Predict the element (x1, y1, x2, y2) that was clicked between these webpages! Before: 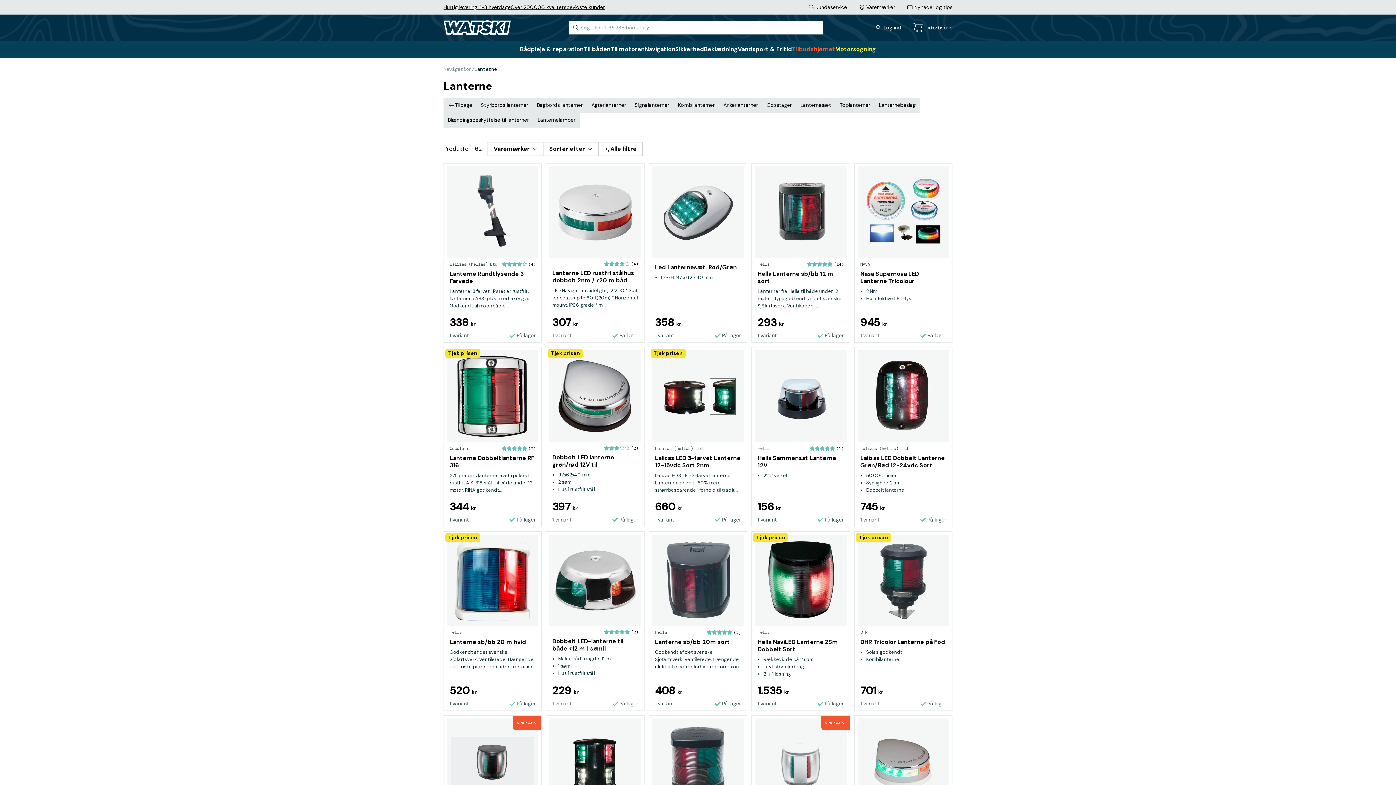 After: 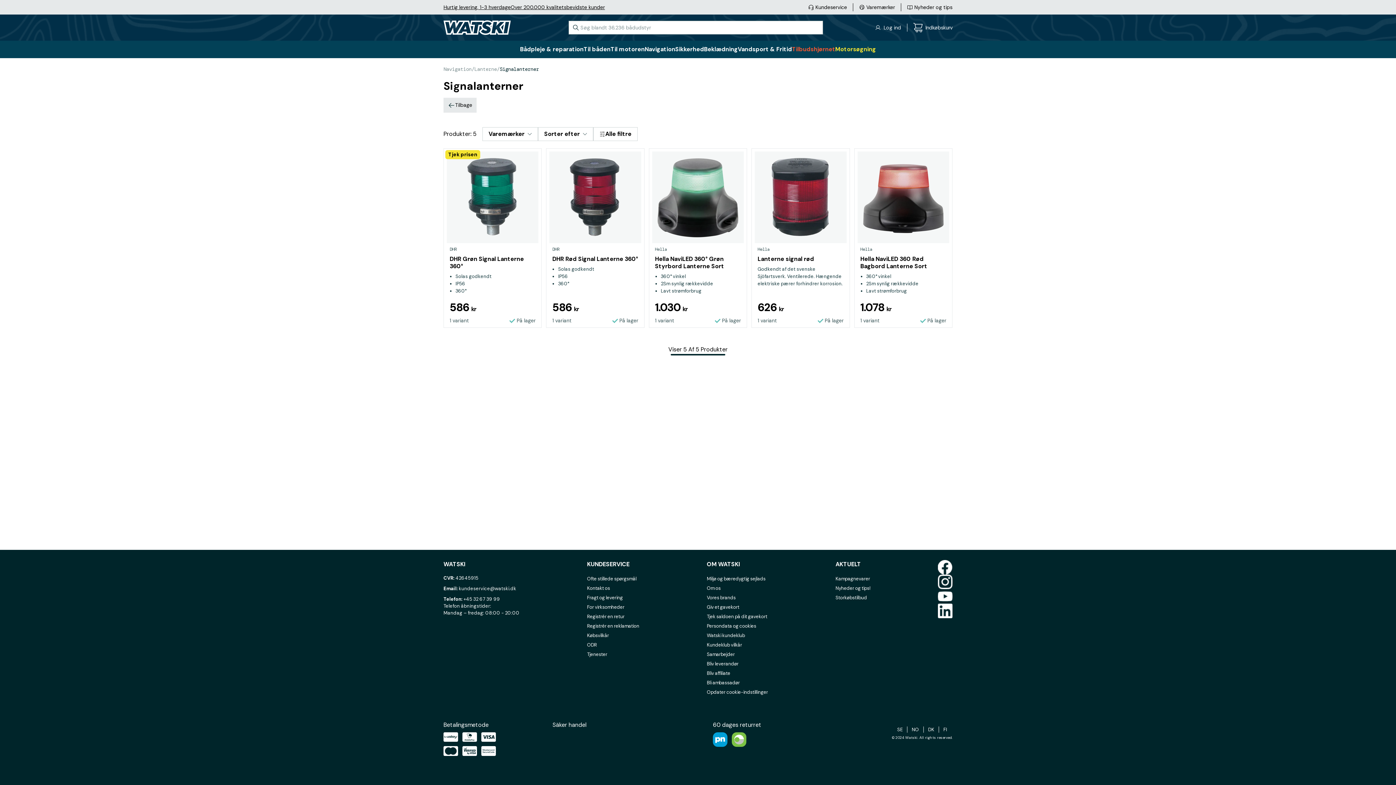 Action: label: Signalanterner bbox: (630, 97, 673, 112)